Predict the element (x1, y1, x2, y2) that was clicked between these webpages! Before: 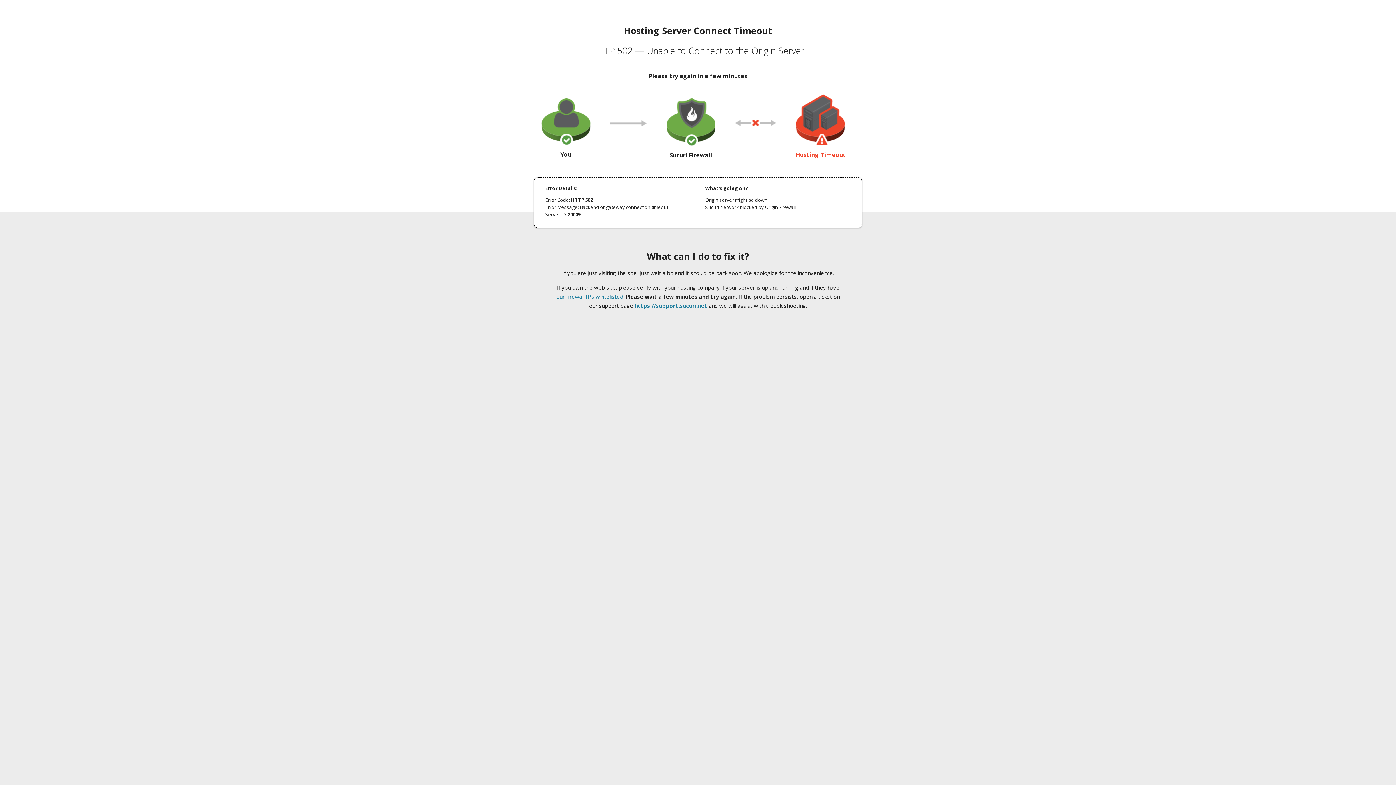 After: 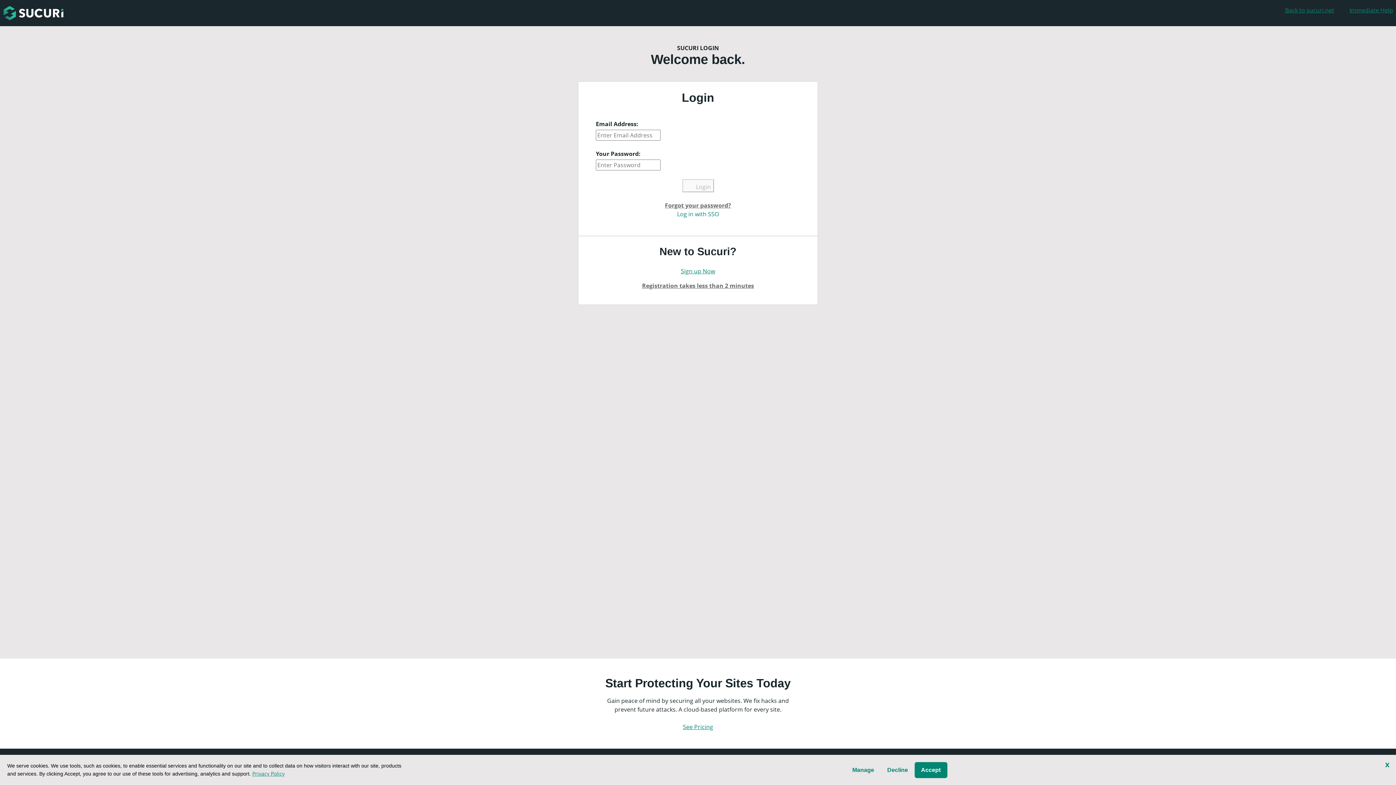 Action: bbox: (634, 302, 707, 309) label: https://support.sucuri.net